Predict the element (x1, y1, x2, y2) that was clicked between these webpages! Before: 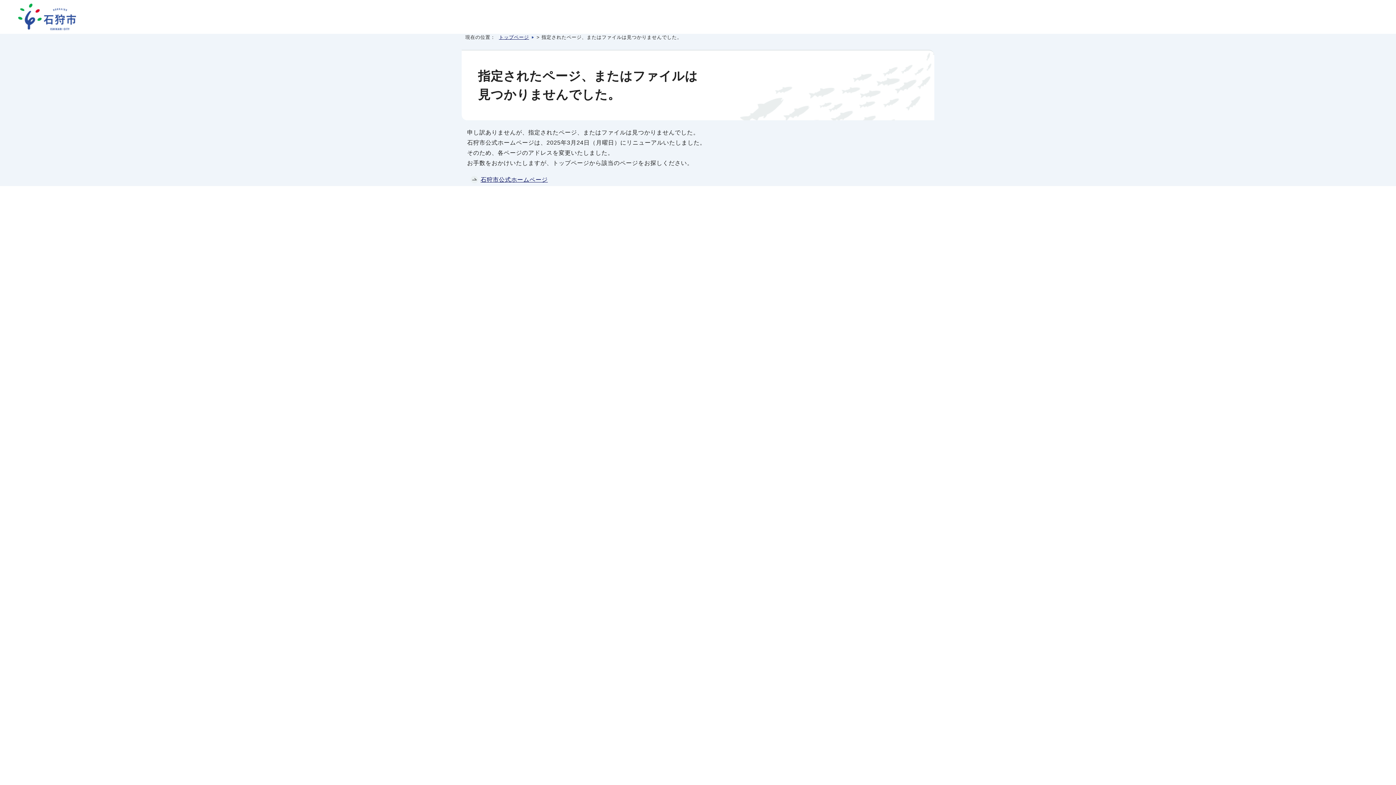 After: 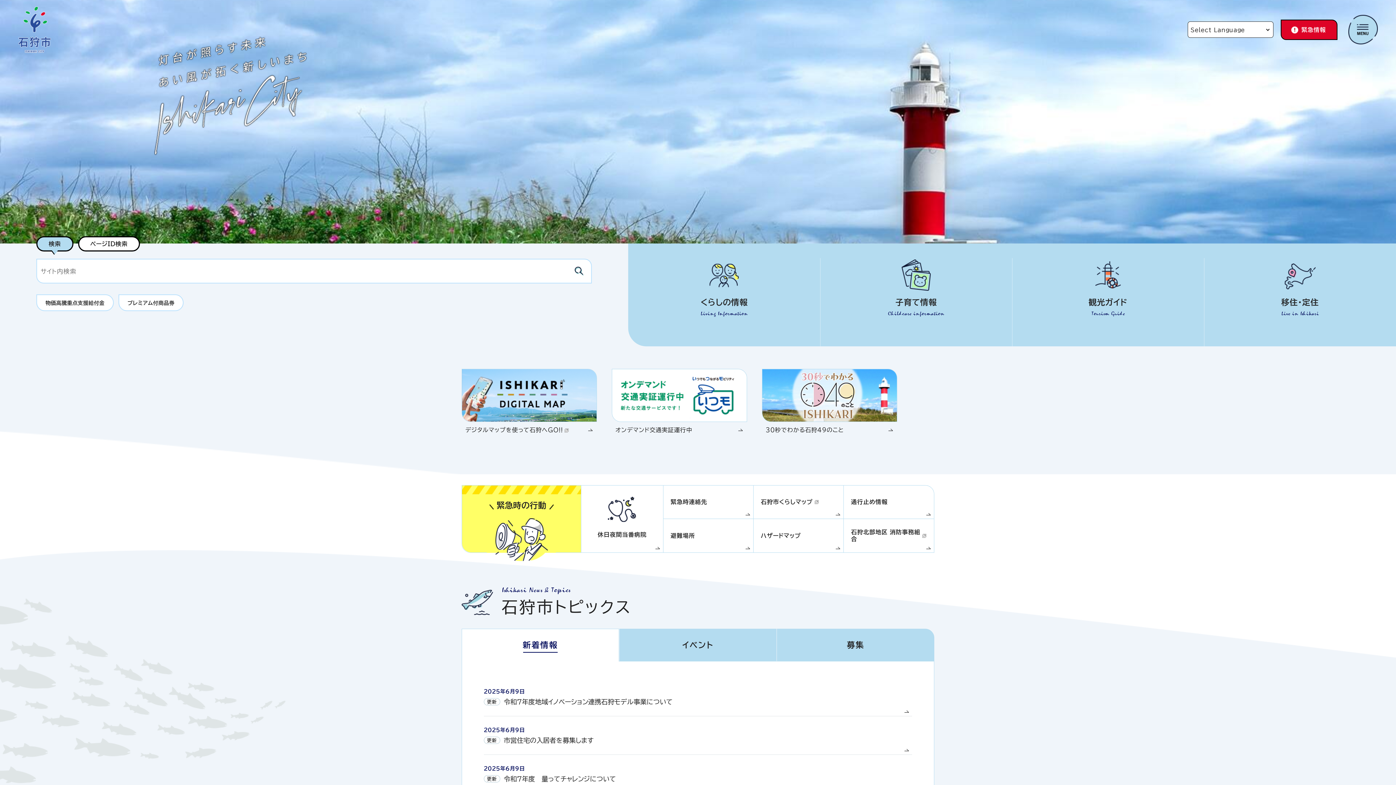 Action: bbox: (18, 22, 76, 29)